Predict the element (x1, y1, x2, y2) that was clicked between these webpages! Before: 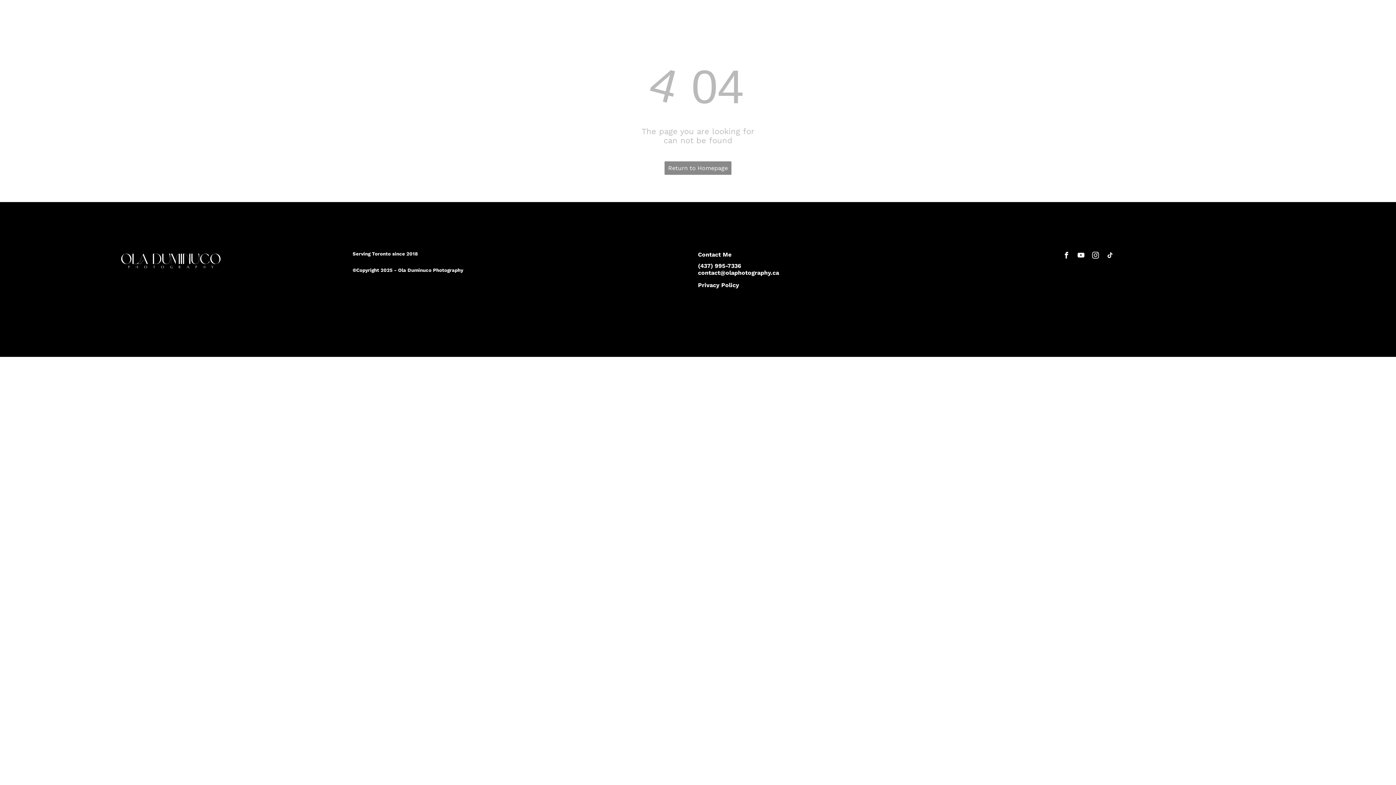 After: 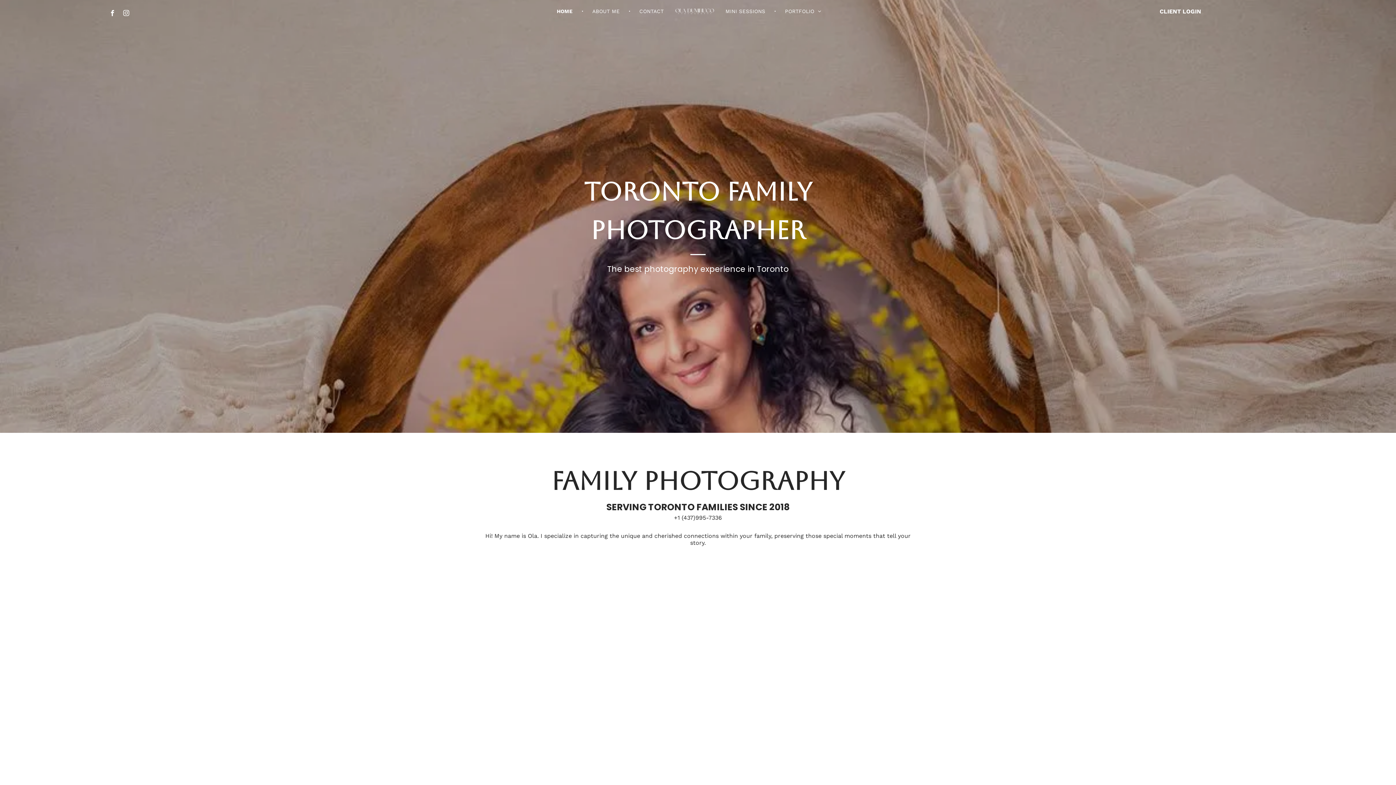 Action: label: Return to Homepage bbox: (664, 161, 731, 174)